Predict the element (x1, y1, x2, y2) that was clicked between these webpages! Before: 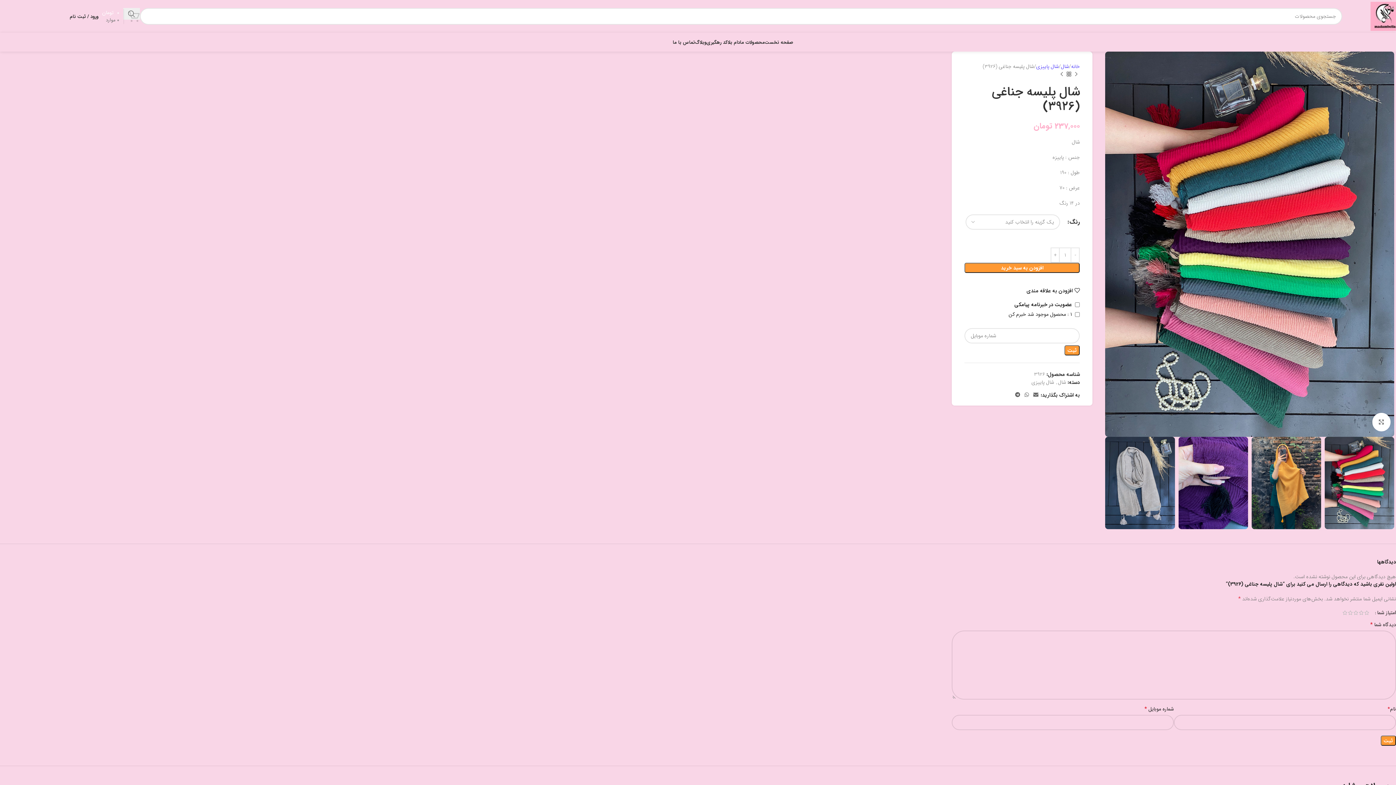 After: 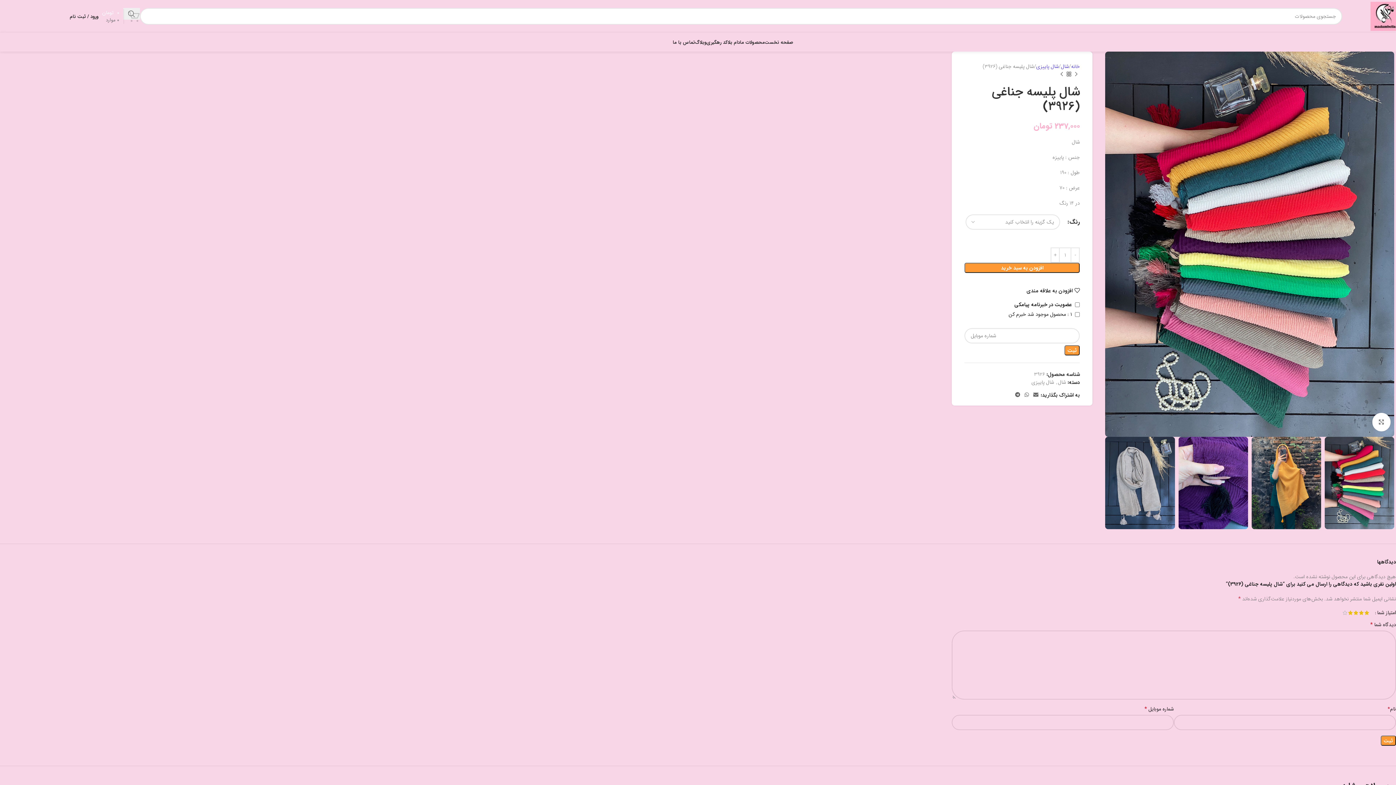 Action: label: 4 of 5 stars bbox: (1348, 610, 1353, 615)